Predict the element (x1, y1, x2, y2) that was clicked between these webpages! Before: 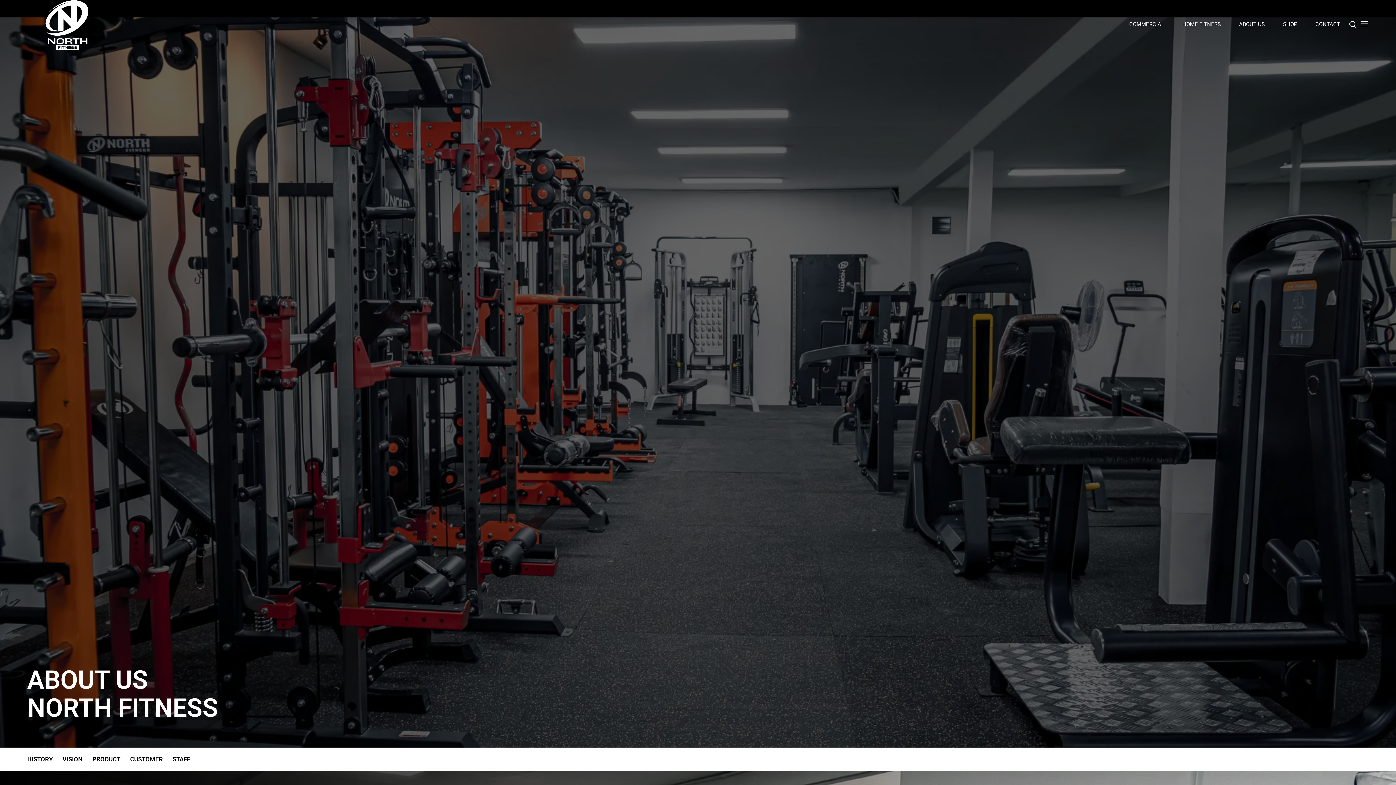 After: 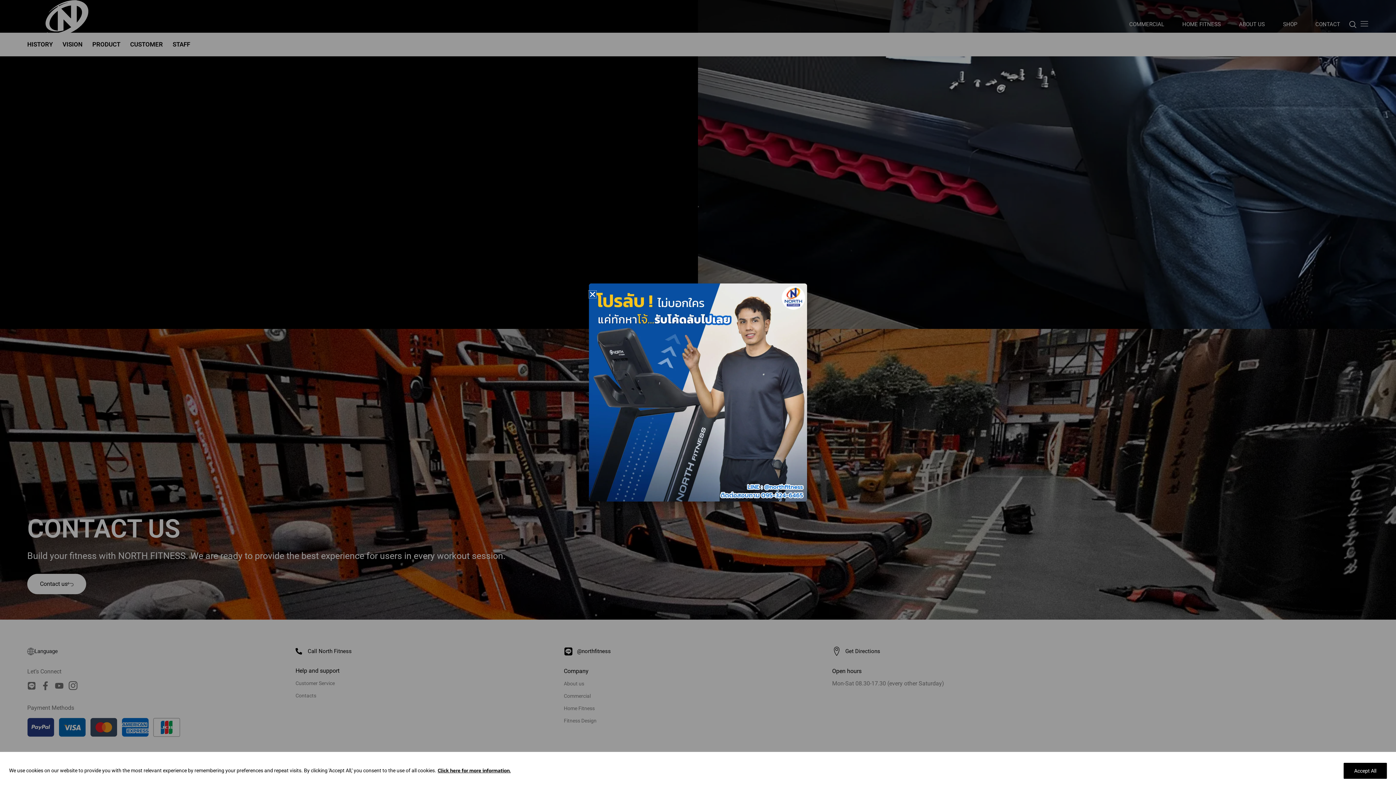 Action: bbox: (130, 755, 162, 764) label: CUSTOMER